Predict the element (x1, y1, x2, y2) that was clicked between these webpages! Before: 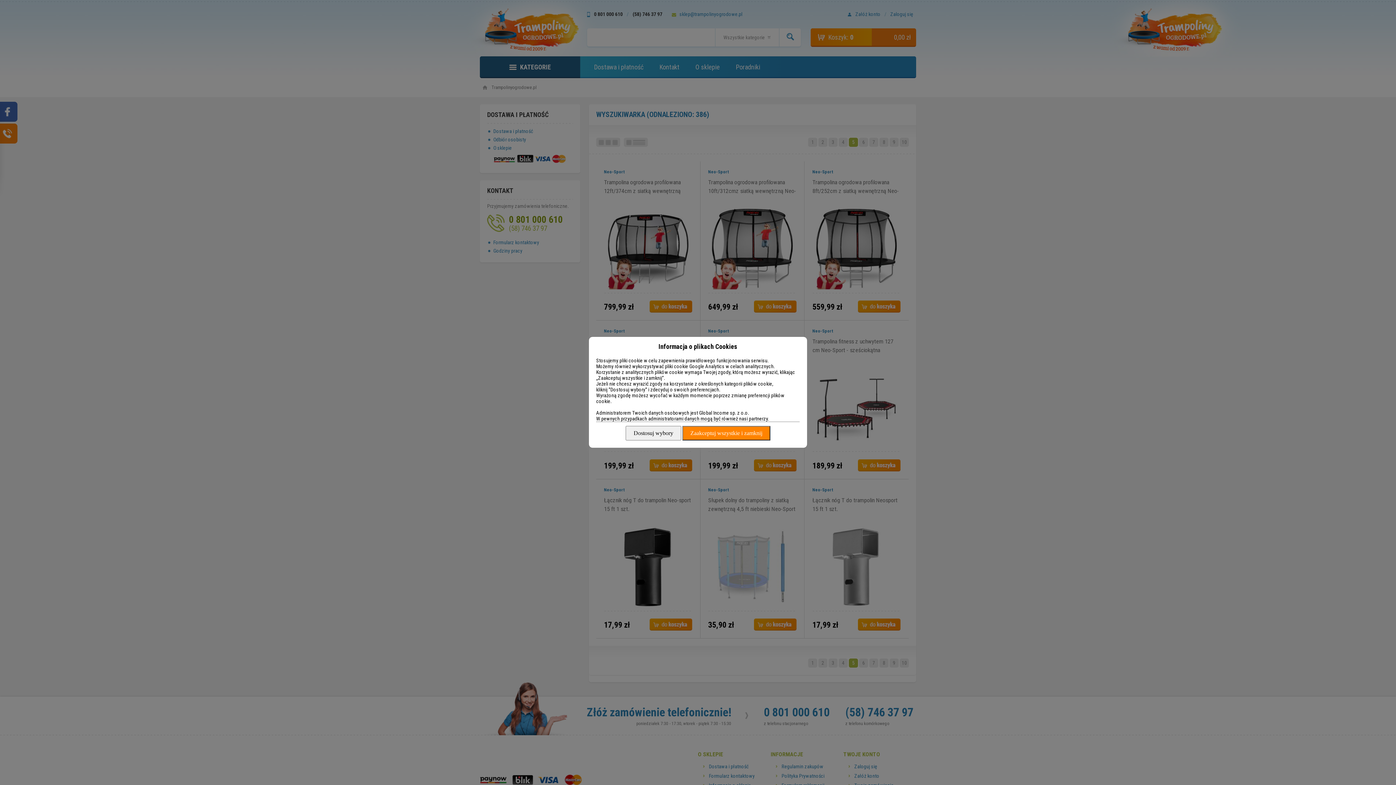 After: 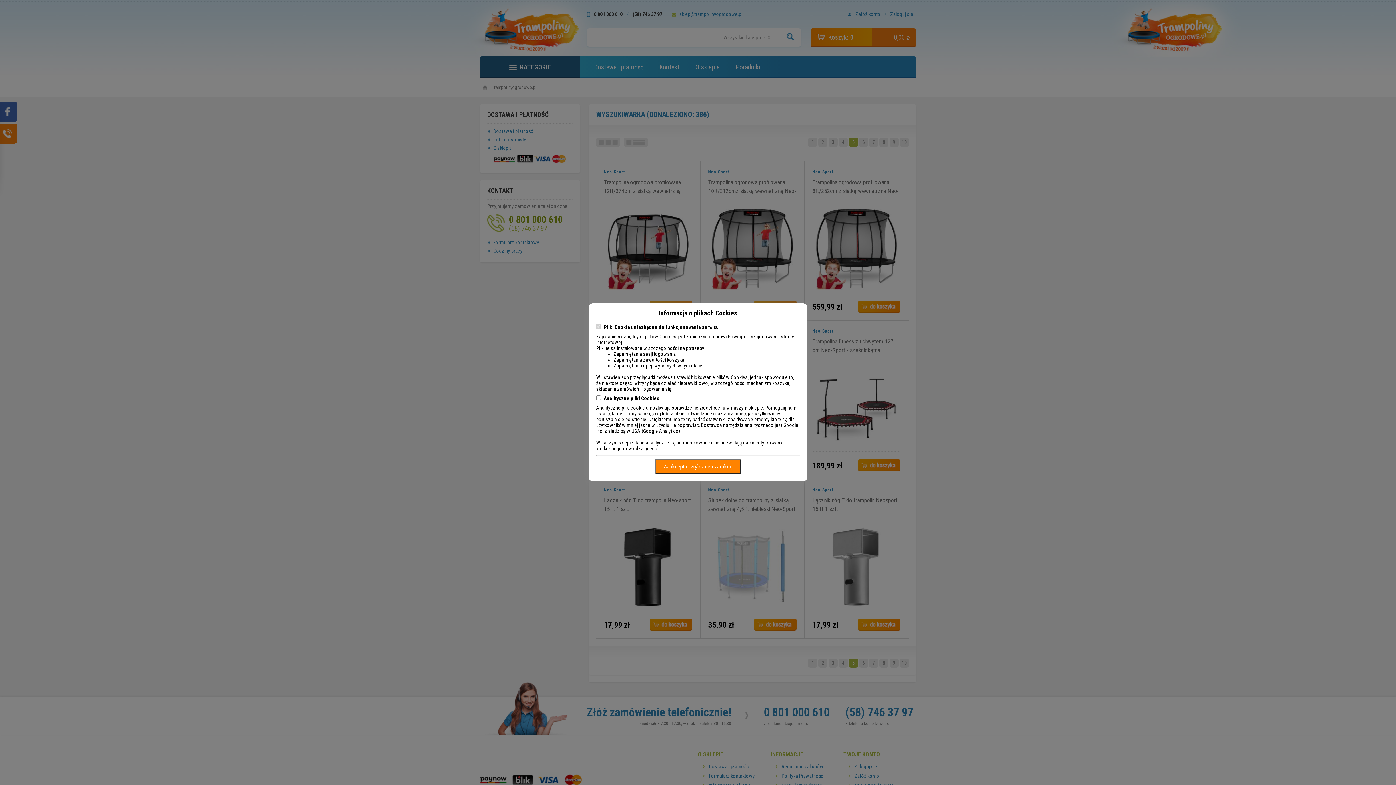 Action: bbox: (625, 426, 681, 440) label: Dostosuj wybory